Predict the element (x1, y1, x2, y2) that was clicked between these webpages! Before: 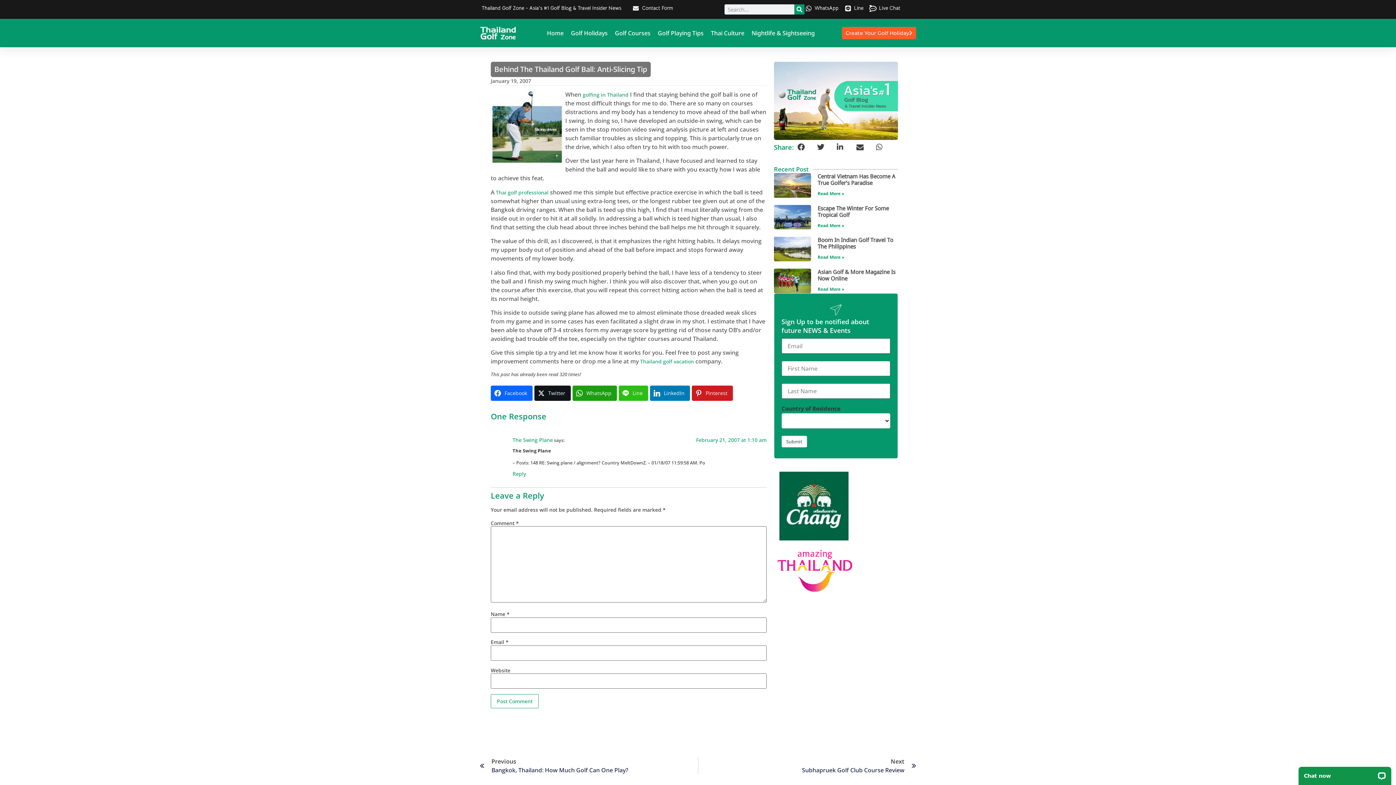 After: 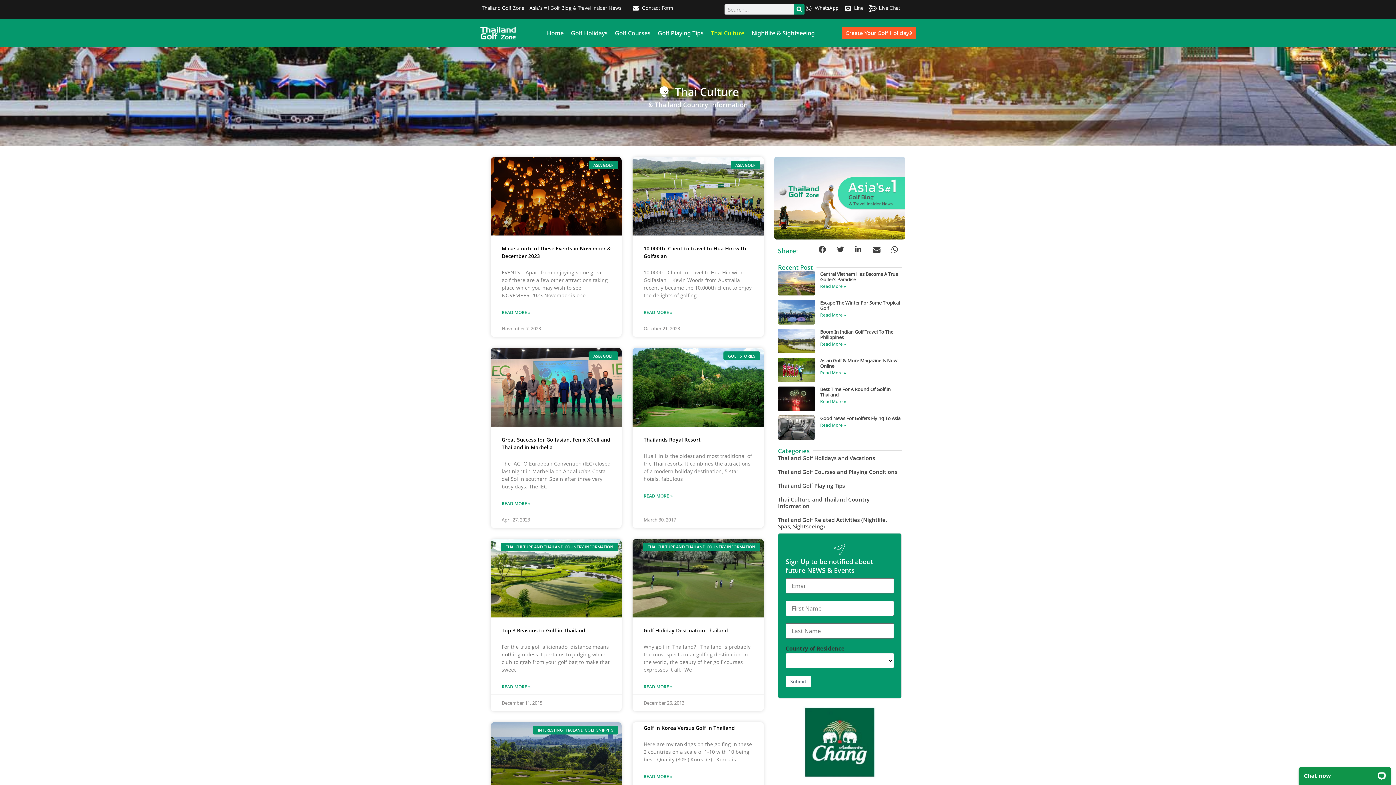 Action: bbox: (711, 24, 744, 41) label: Thai Culture